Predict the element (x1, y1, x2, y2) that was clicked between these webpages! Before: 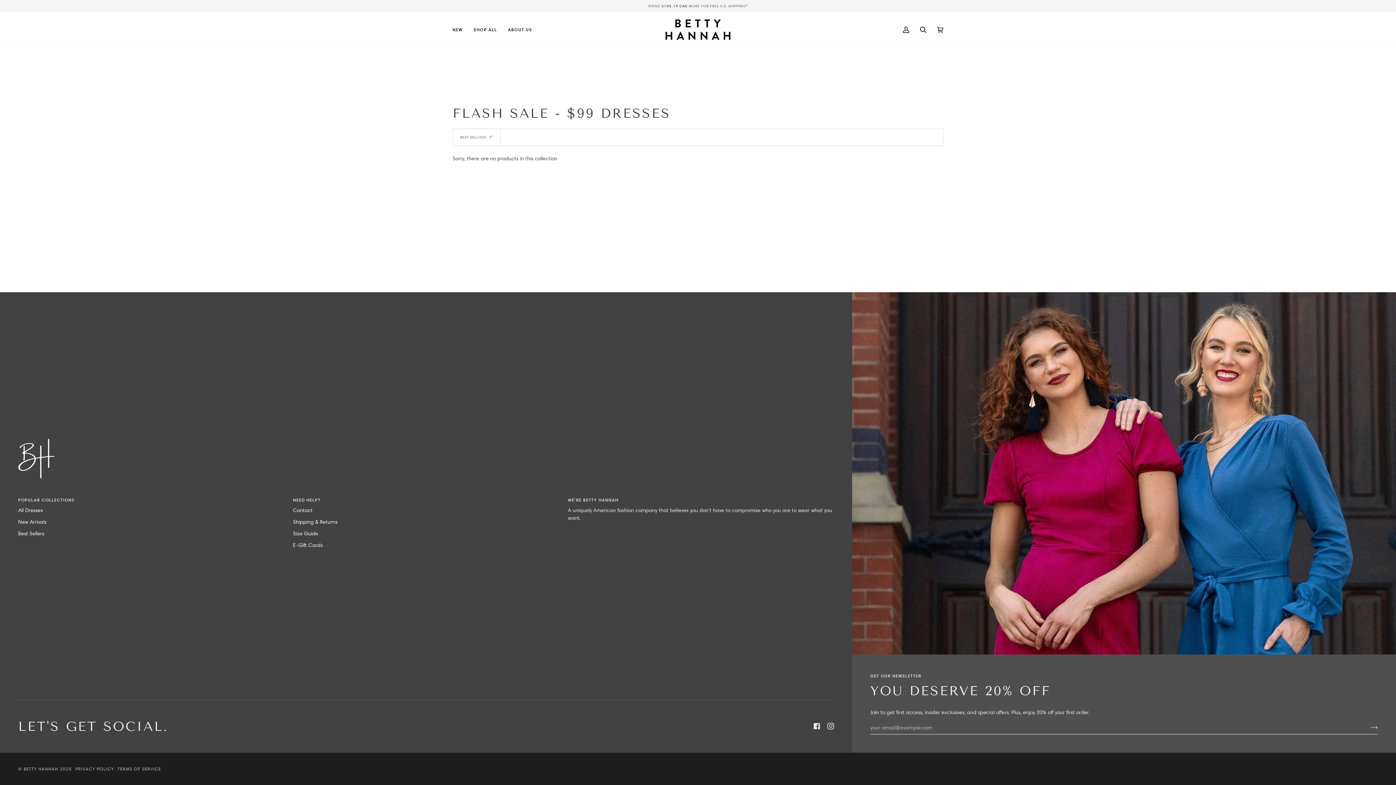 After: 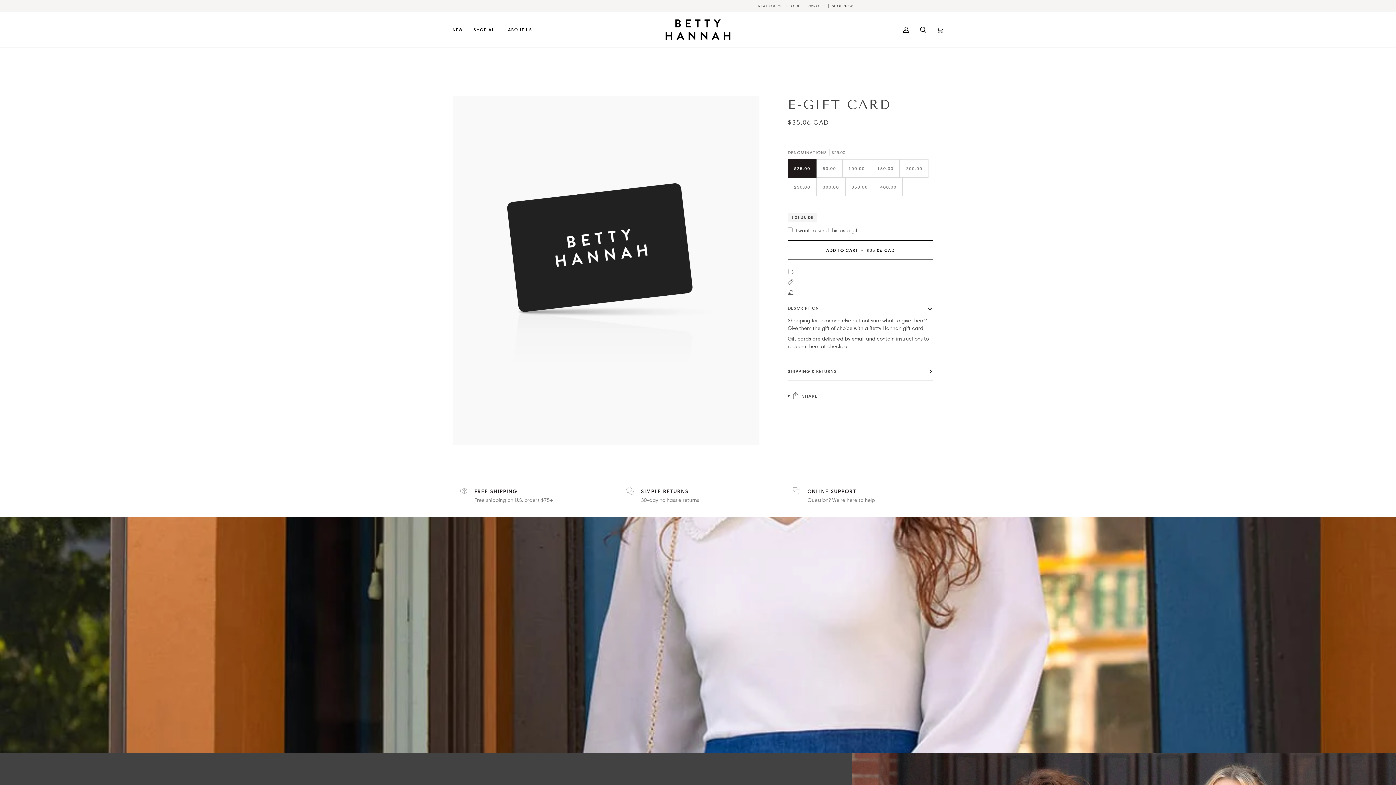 Action: bbox: (293, 542, 322, 548) label: E-Gift Cards